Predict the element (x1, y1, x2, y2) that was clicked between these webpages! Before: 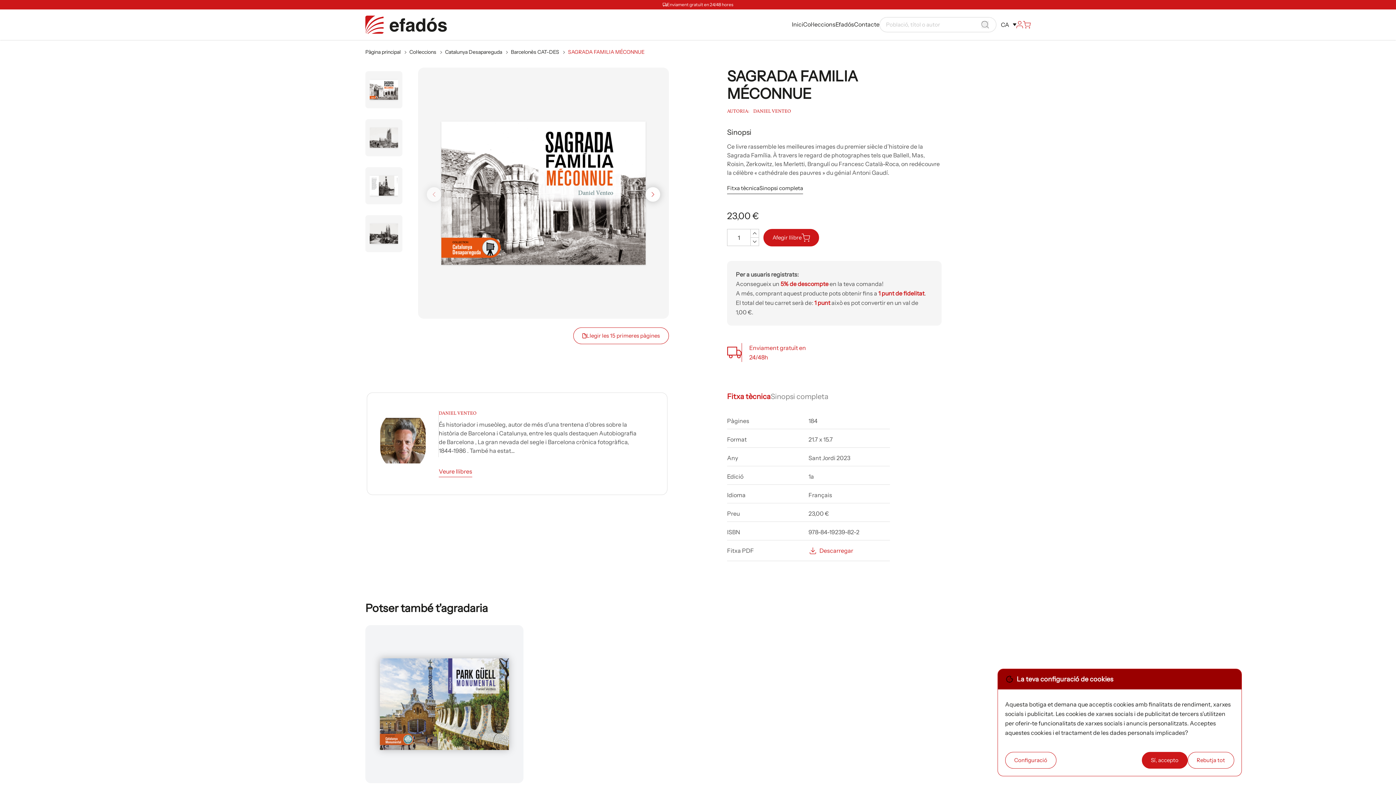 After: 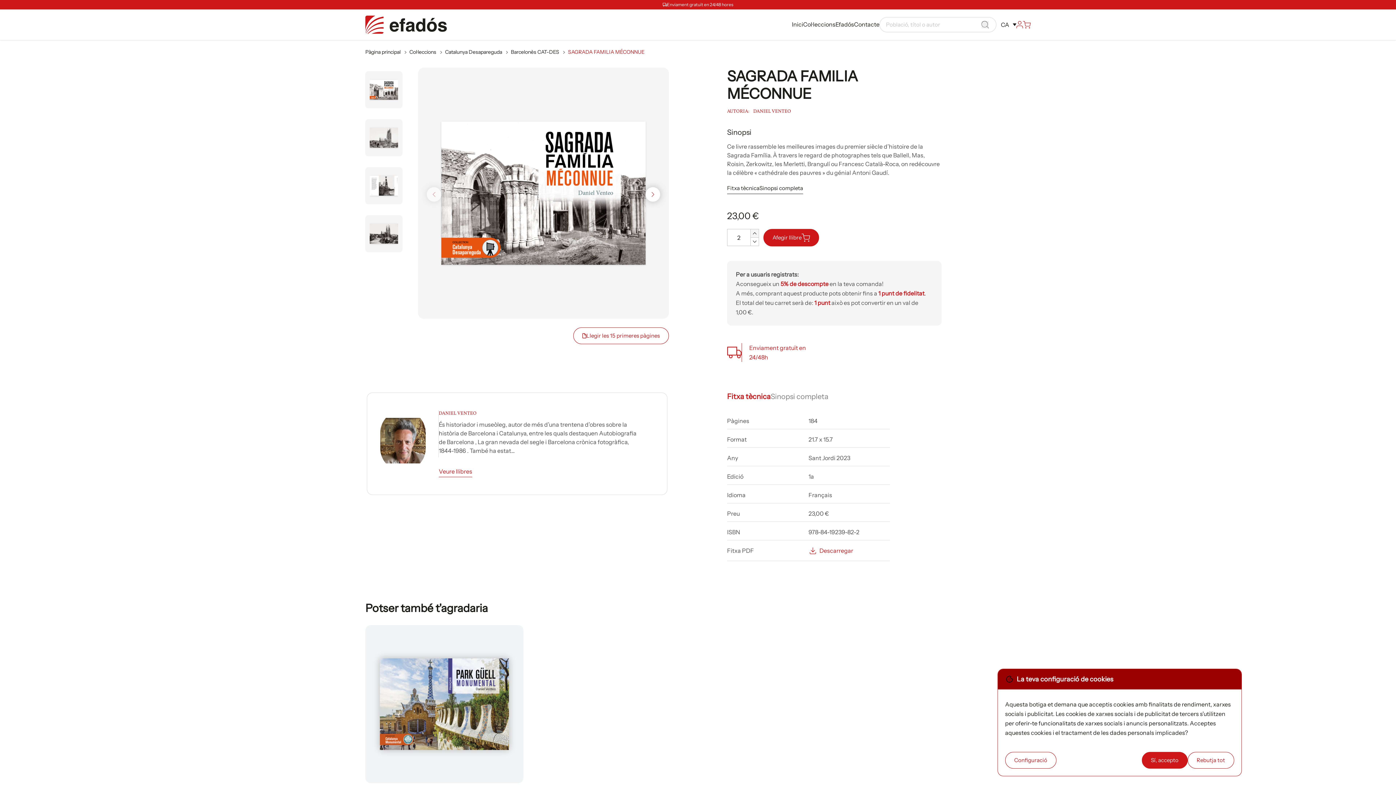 Action: bbox: (750, 229, 759, 237)